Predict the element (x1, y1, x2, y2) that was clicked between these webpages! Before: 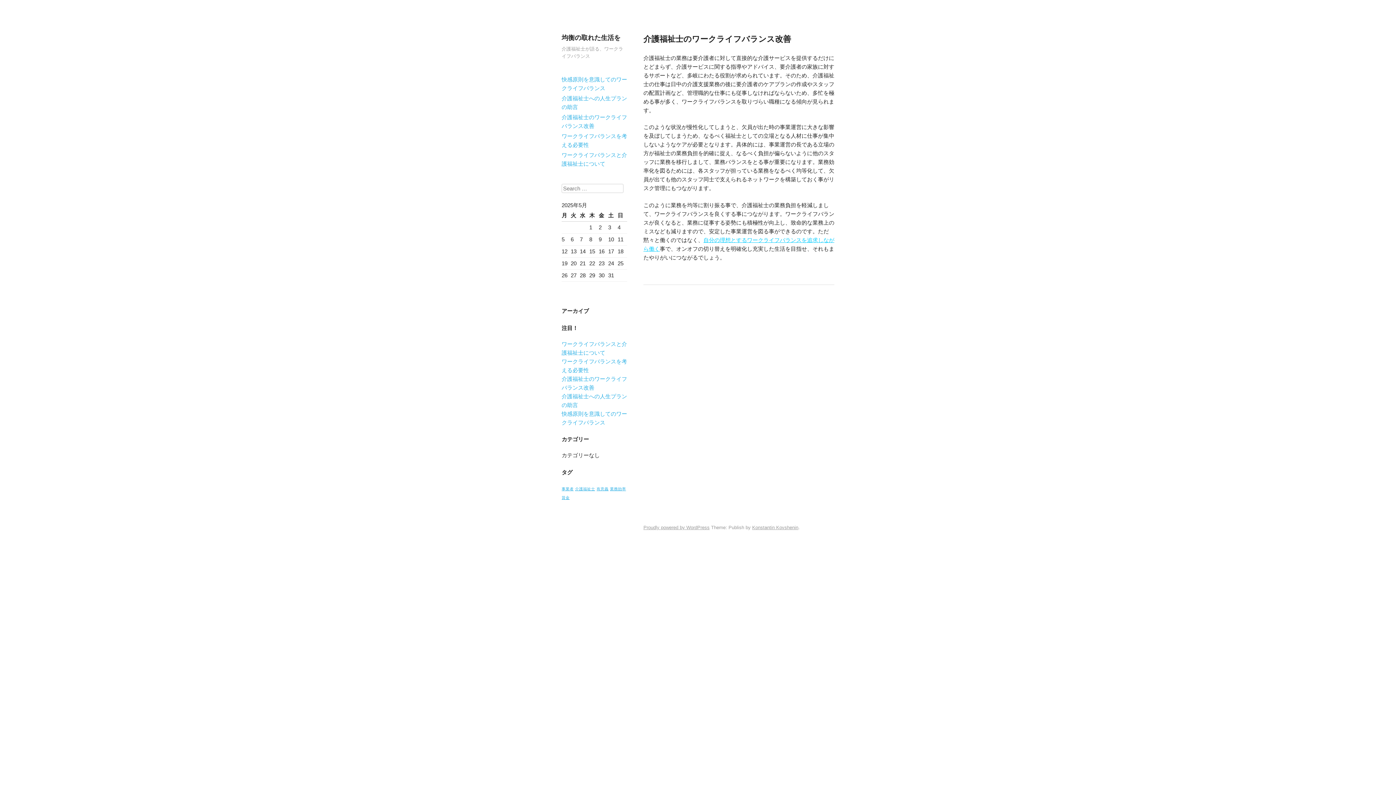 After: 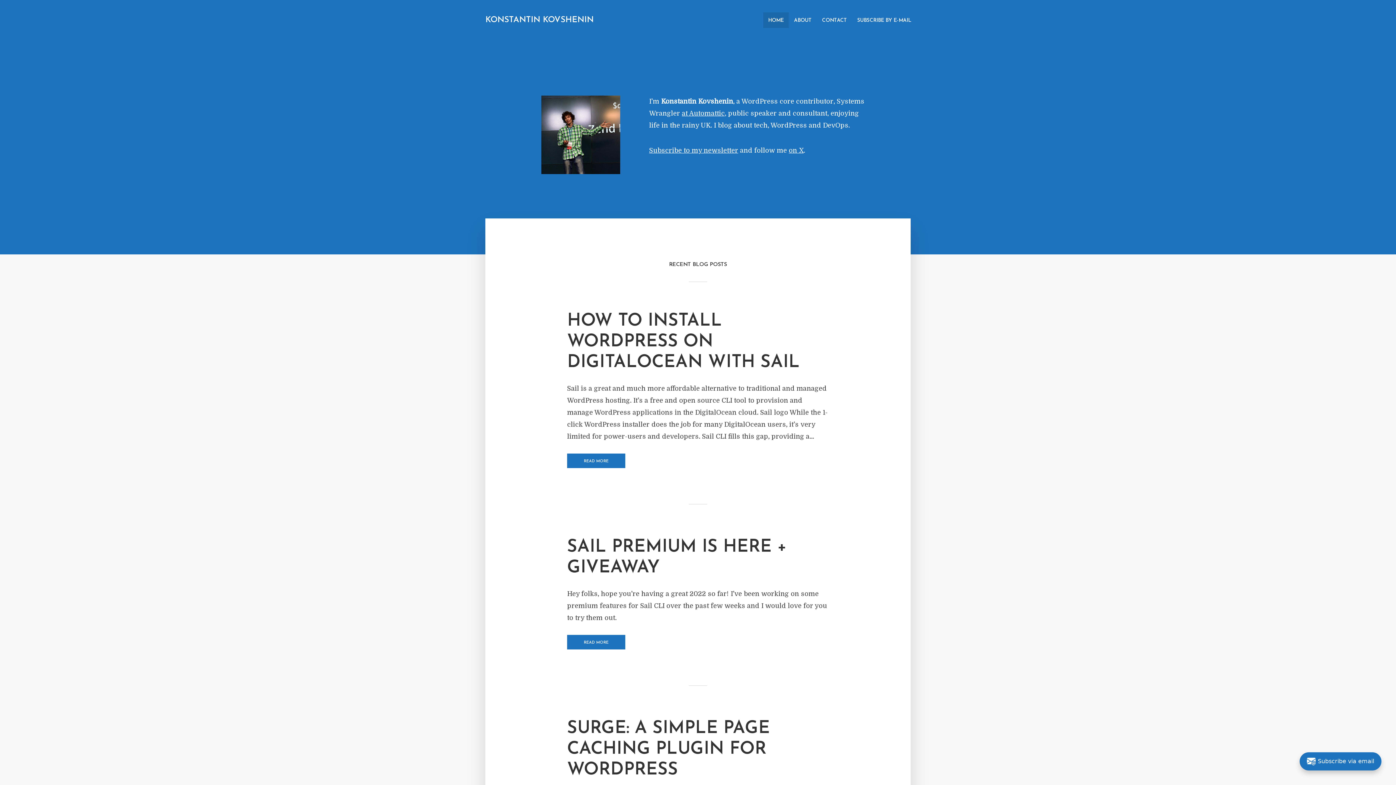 Action: bbox: (752, 525, 798, 530) label: Konstantin Kovshenin